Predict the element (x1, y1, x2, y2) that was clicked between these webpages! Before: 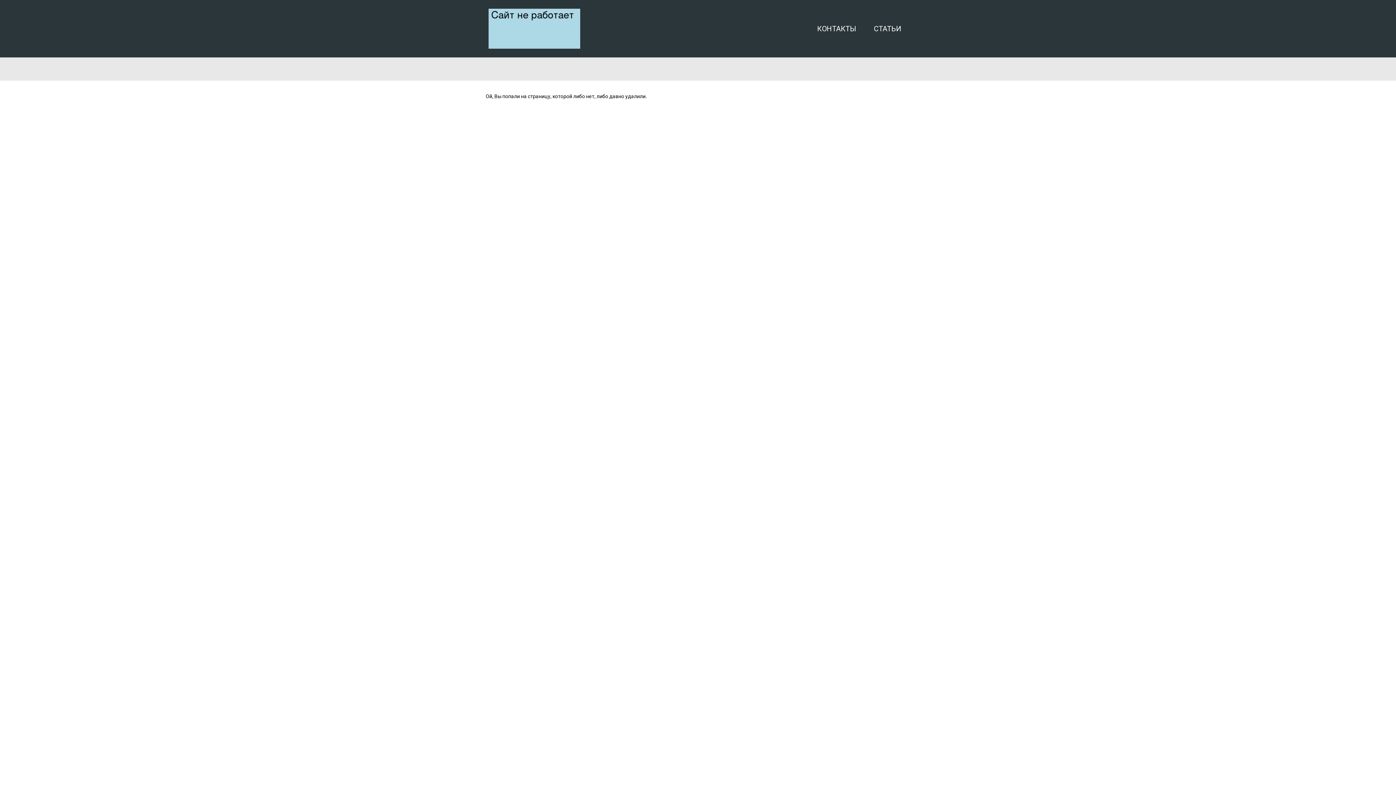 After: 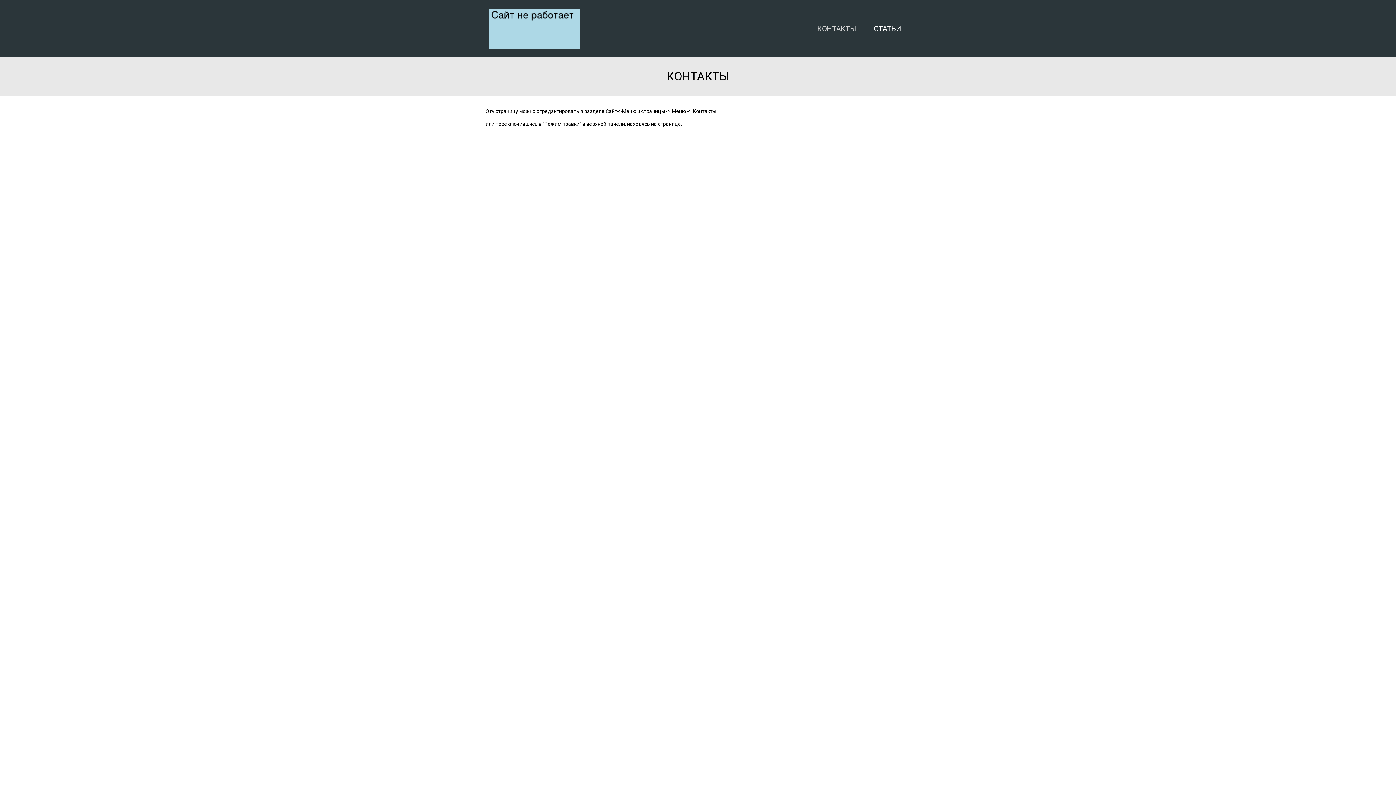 Action: bbox: (814, 21, 859, 35) label: КОНТАКТЫ